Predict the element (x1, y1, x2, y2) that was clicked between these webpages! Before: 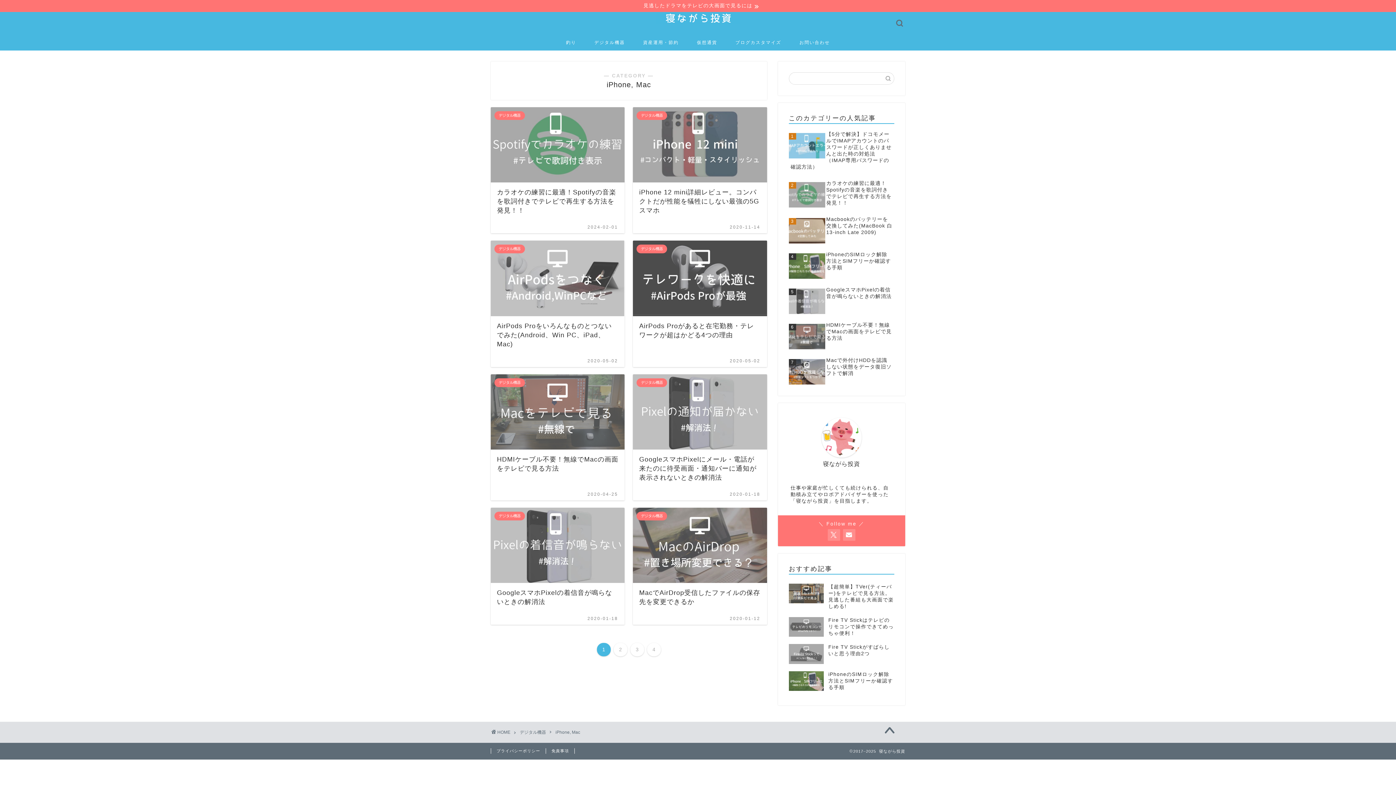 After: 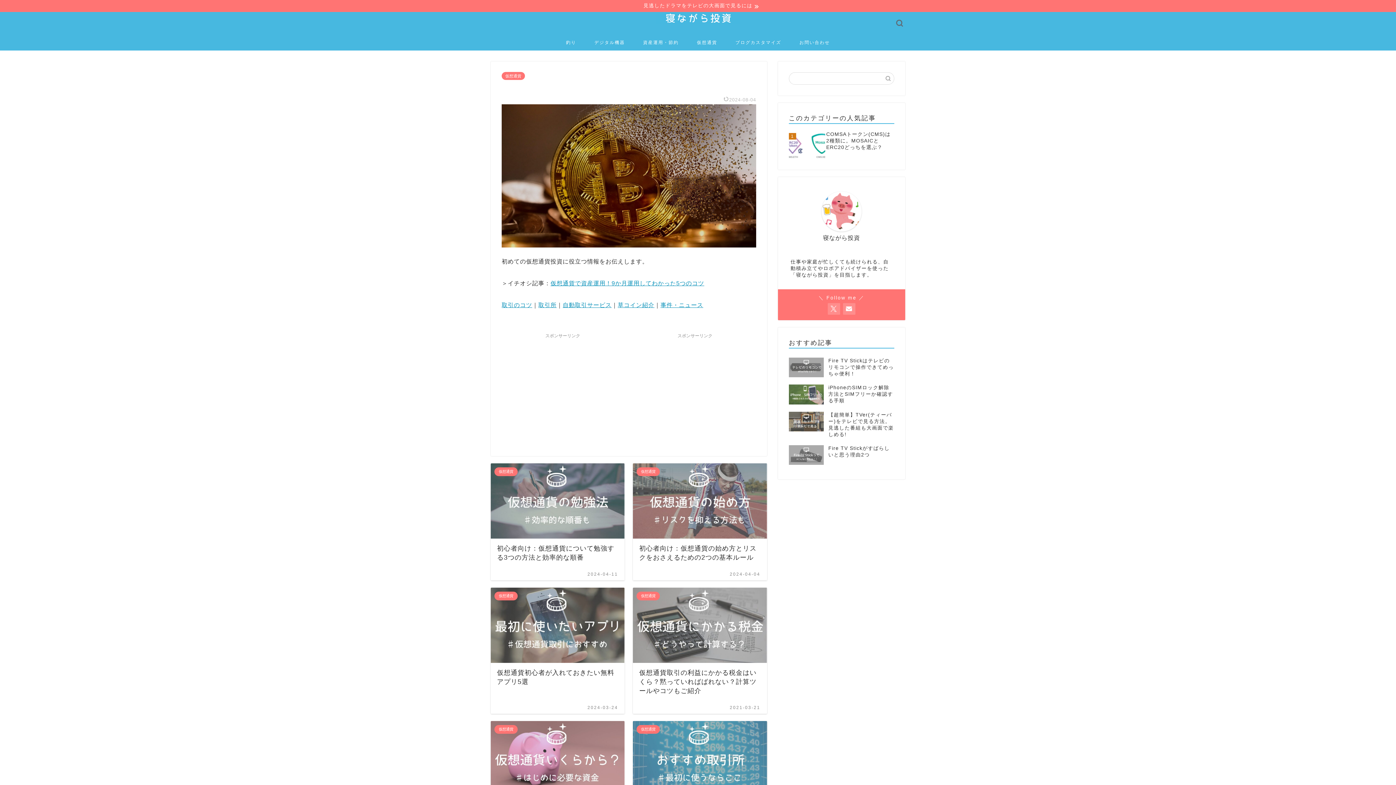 Action: bbox: (688, 33, 726, 50) label: 仮想通貨